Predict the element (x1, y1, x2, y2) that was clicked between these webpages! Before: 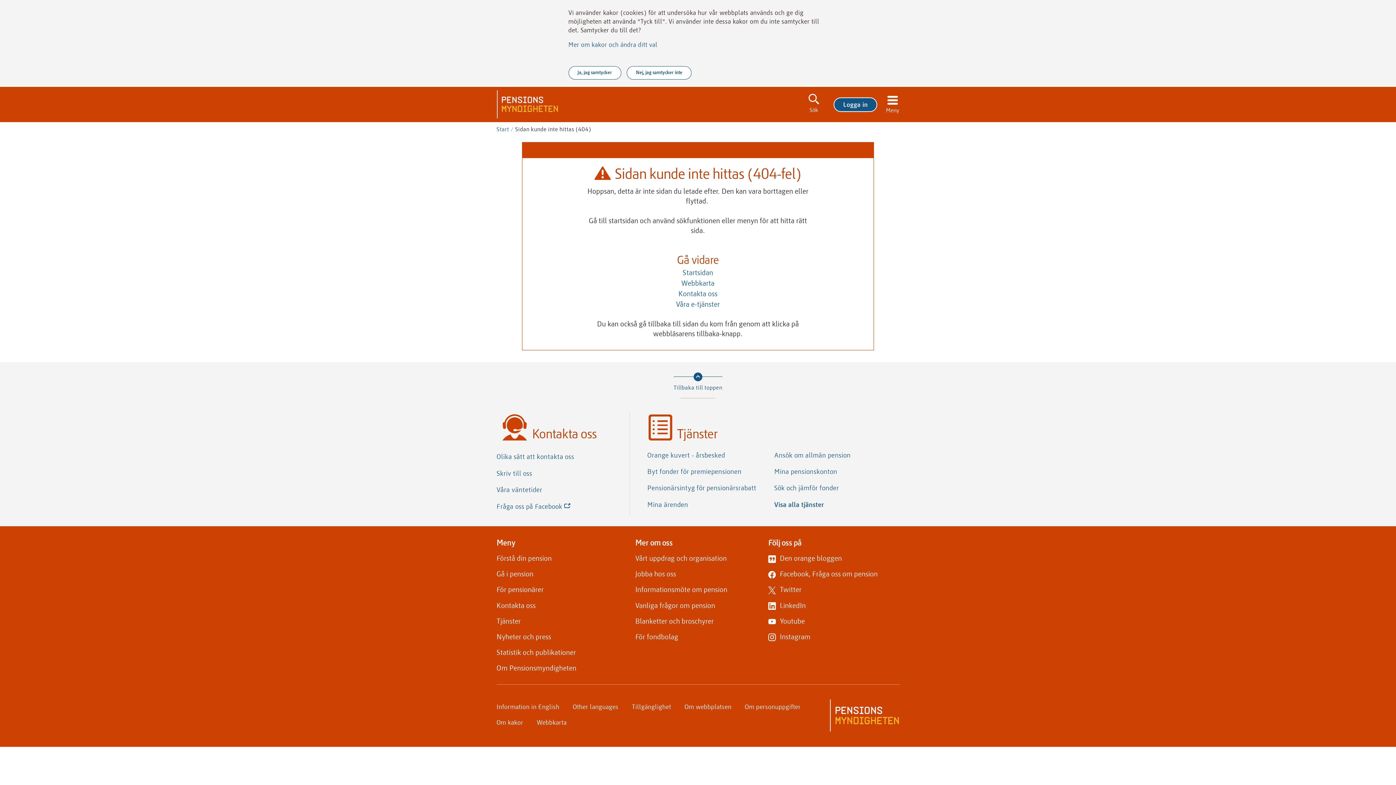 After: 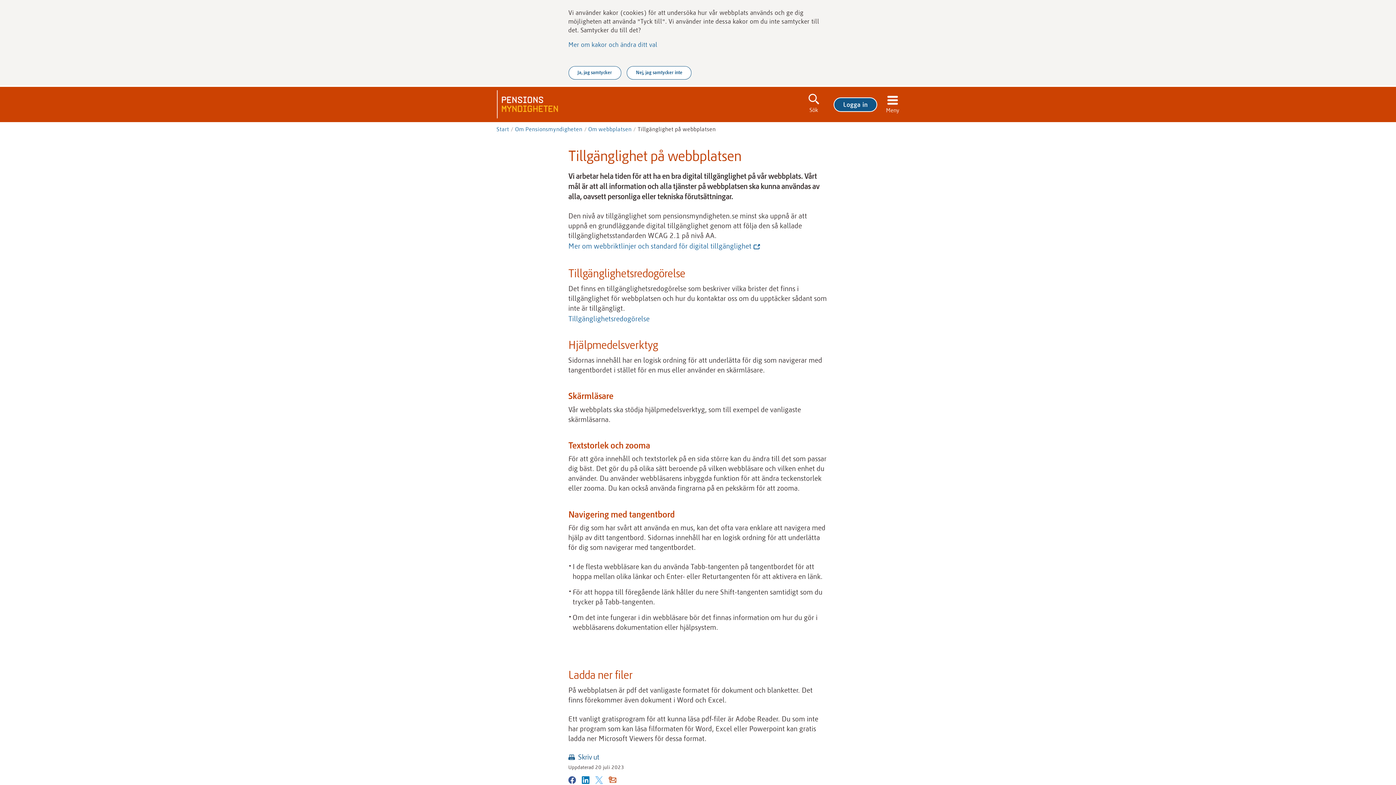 Action: label: Tillgänglighet bbox: (632, 699, 671, 714)